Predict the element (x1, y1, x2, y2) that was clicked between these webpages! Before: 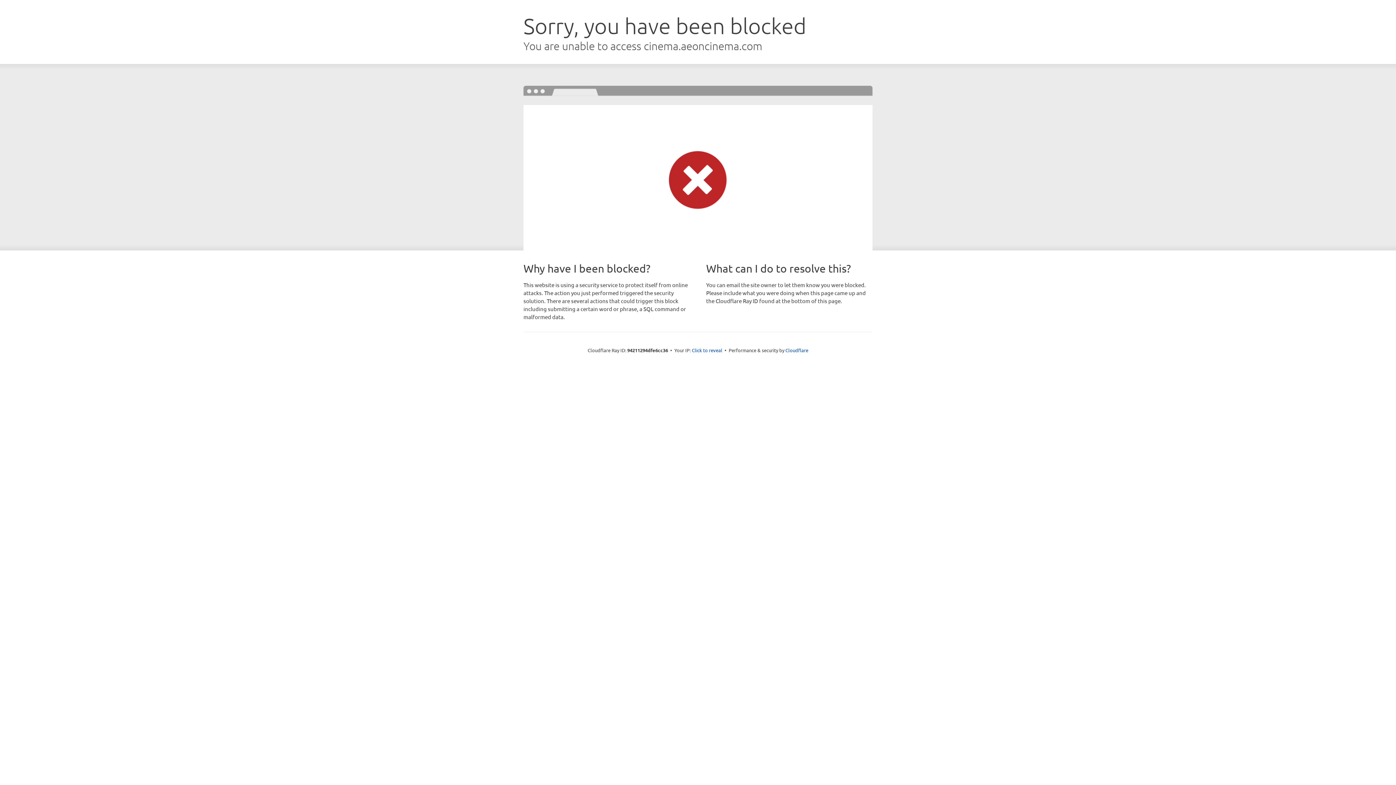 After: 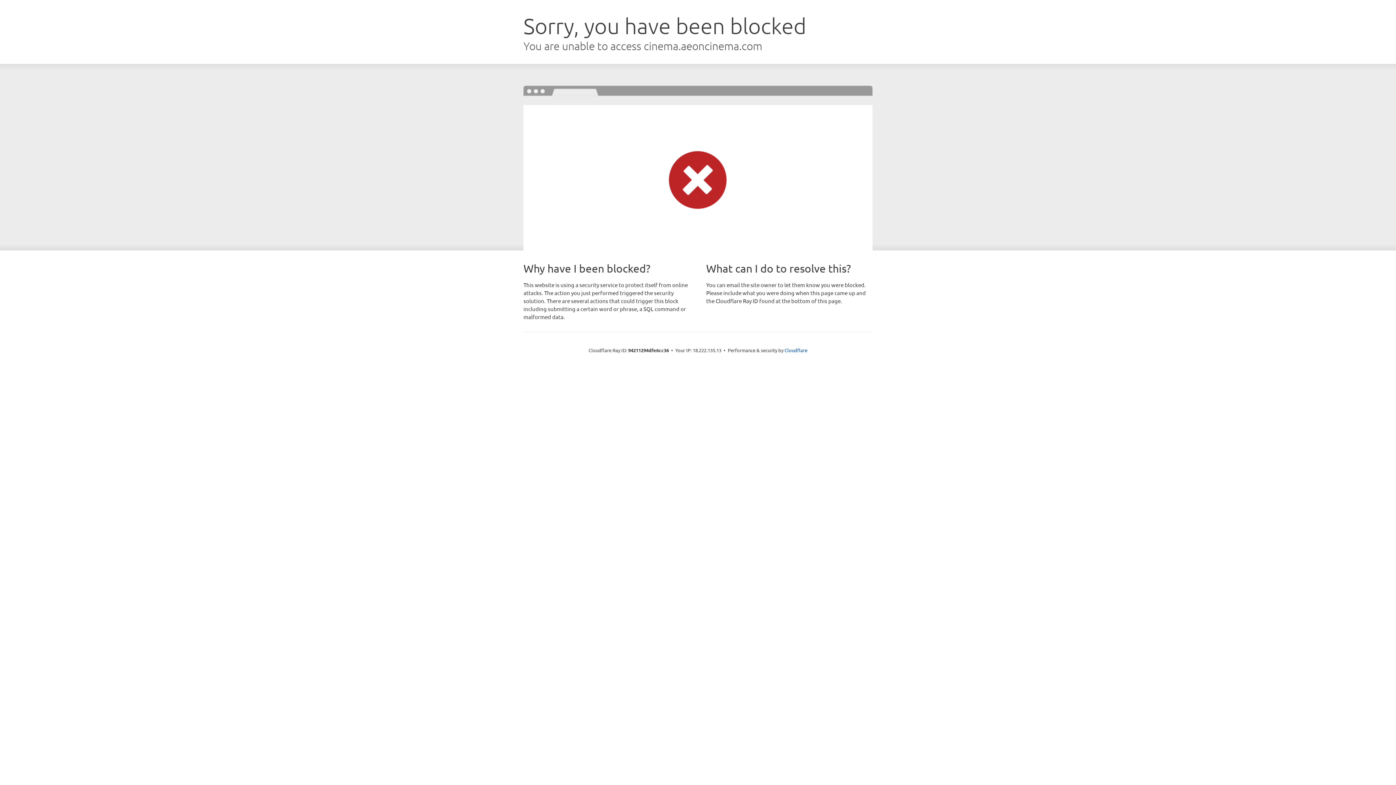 Action: bbox: (692, 346, 722, 353) label: Click to reveal